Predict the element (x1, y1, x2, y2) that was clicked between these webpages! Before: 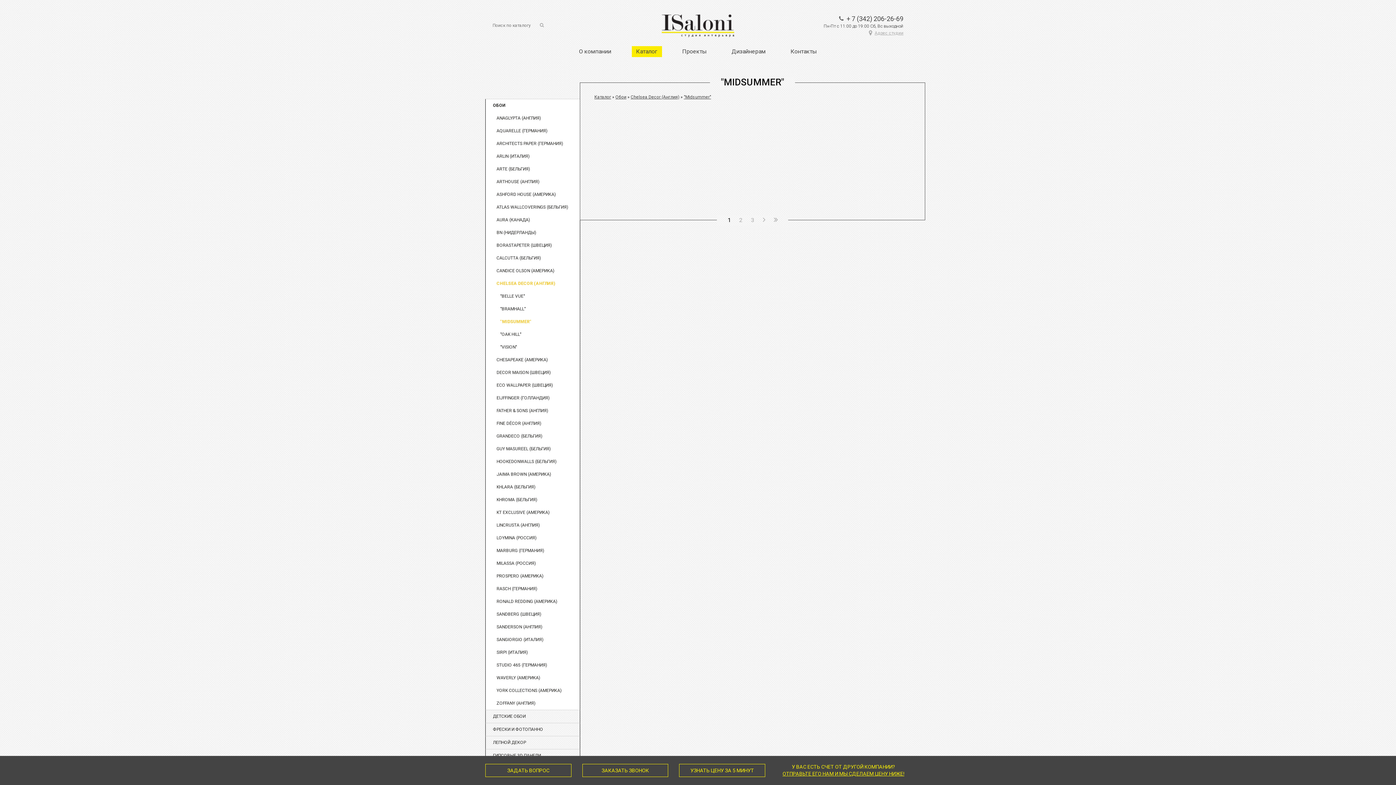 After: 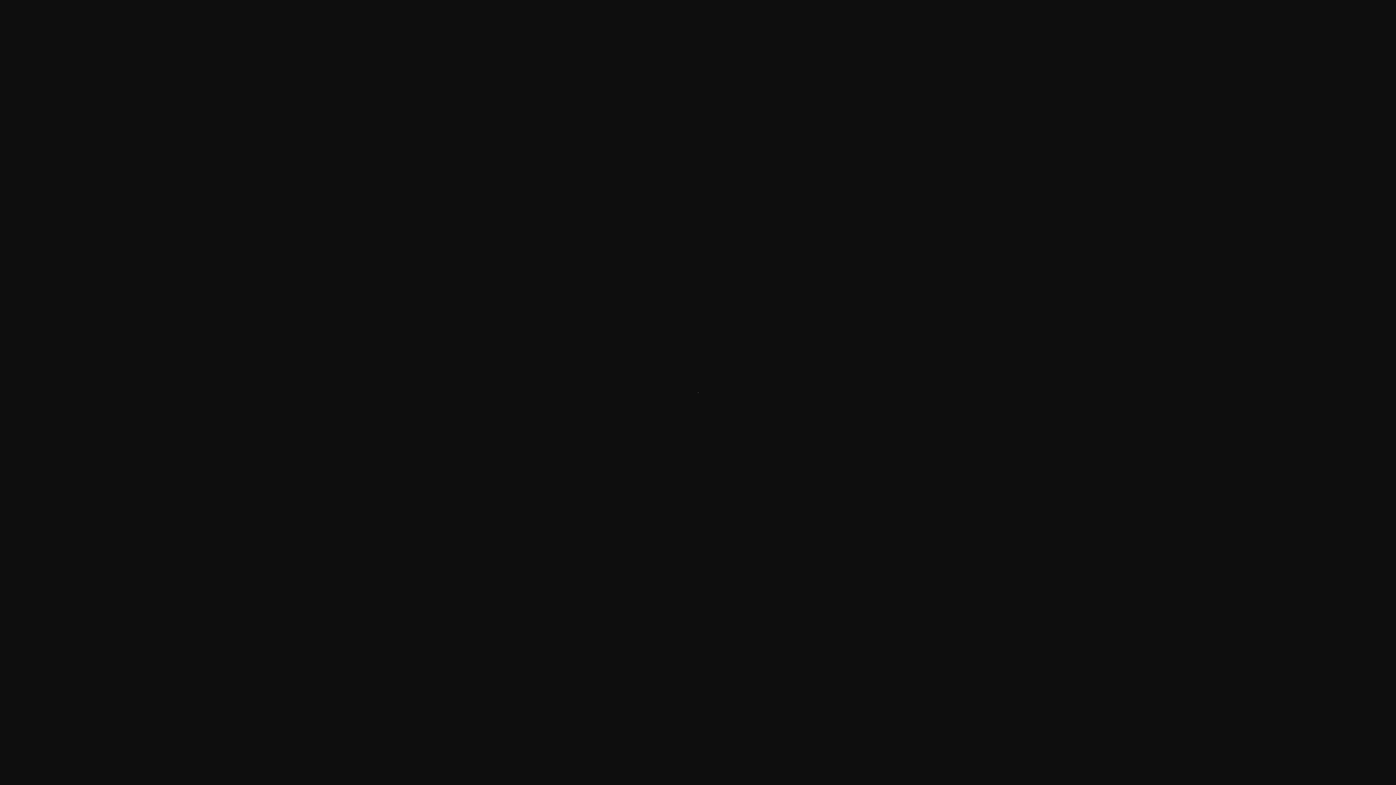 Action: bbox: (706, 194, 799, 194)